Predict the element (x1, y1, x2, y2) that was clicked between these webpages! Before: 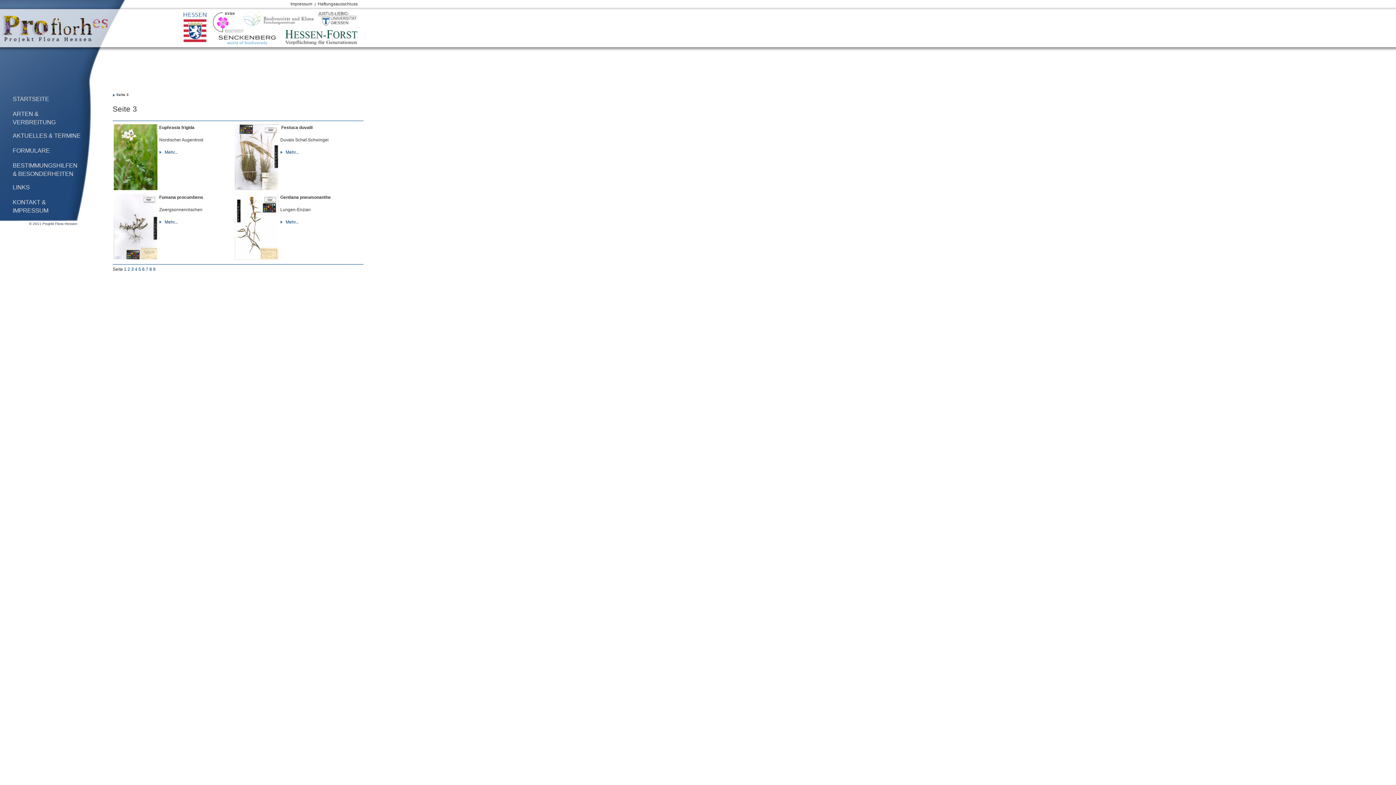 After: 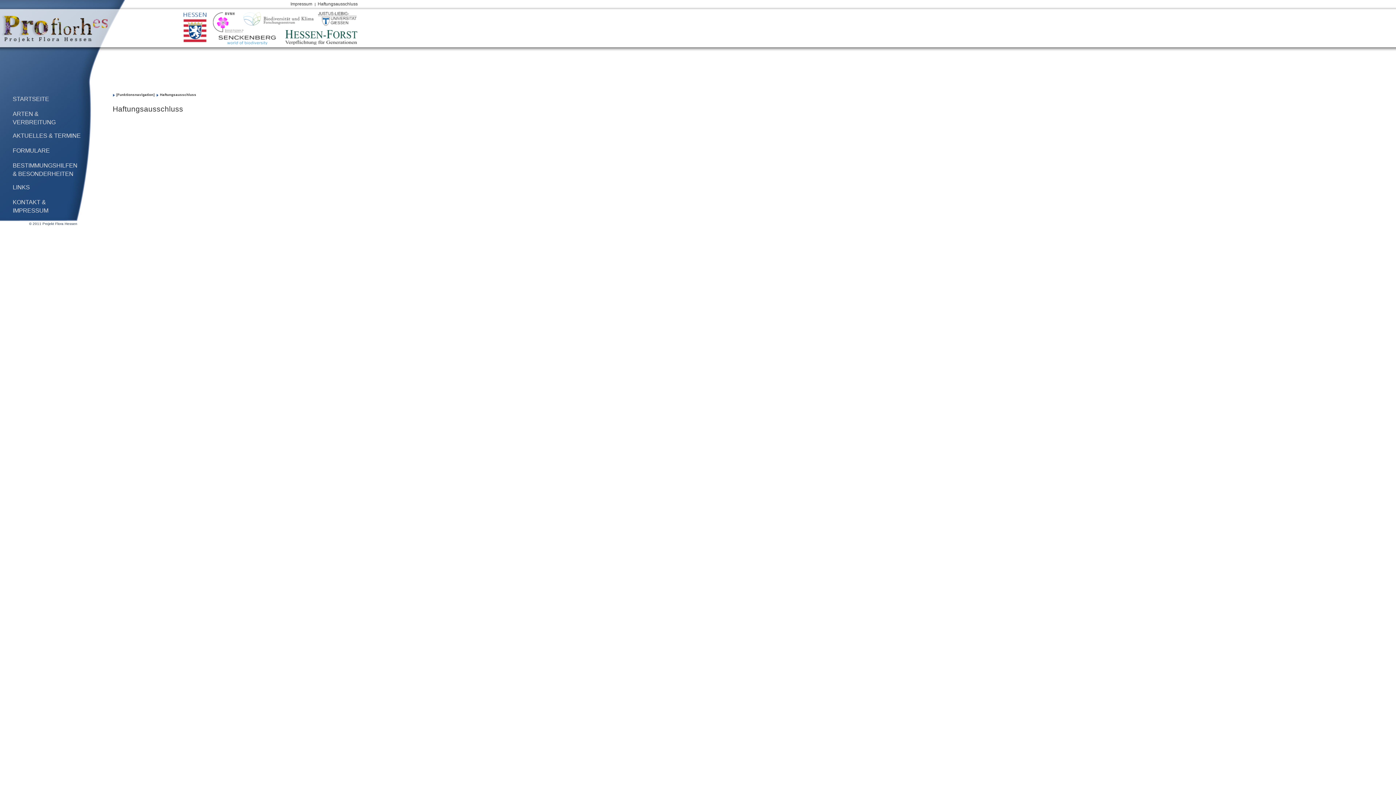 Action: bbox: (317, 1, 357, 6) label: Haftungsausschluss